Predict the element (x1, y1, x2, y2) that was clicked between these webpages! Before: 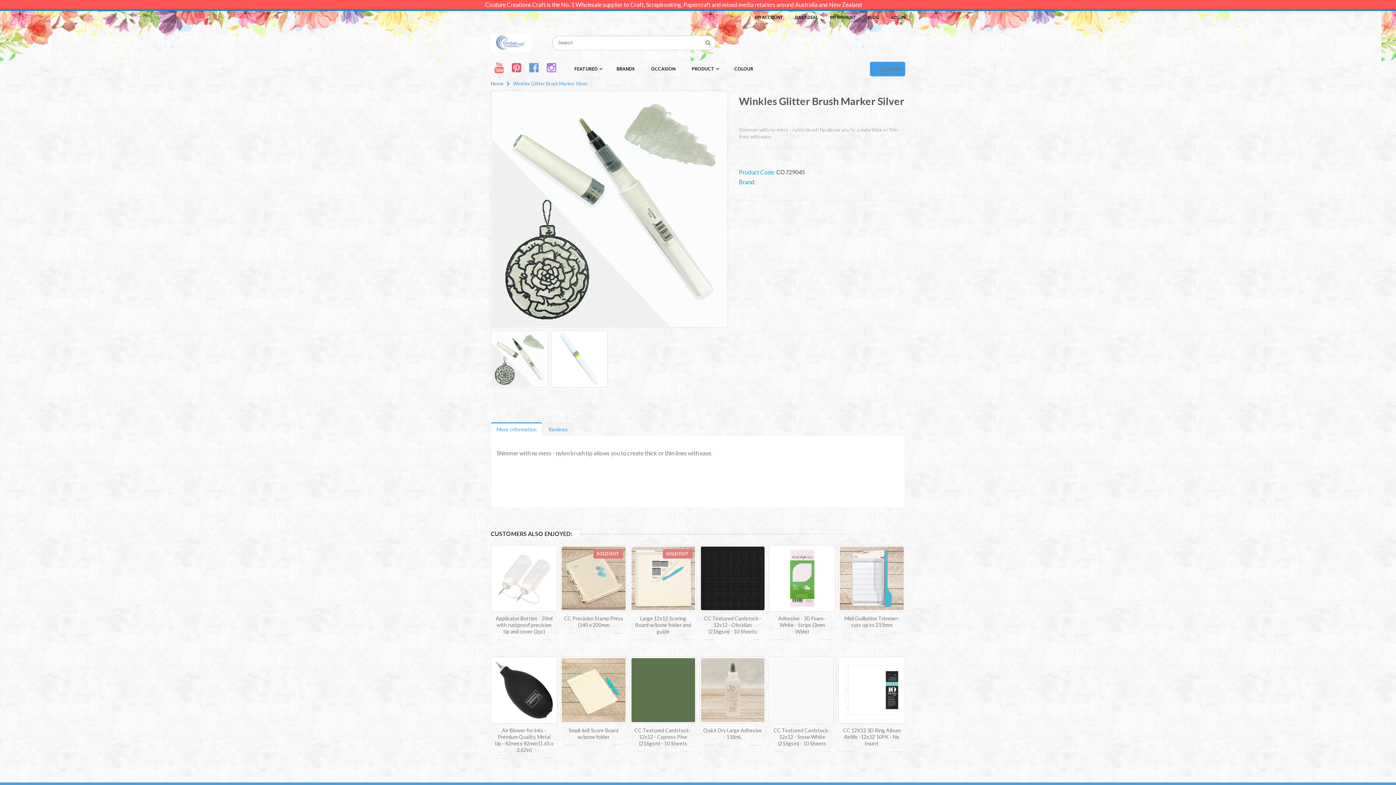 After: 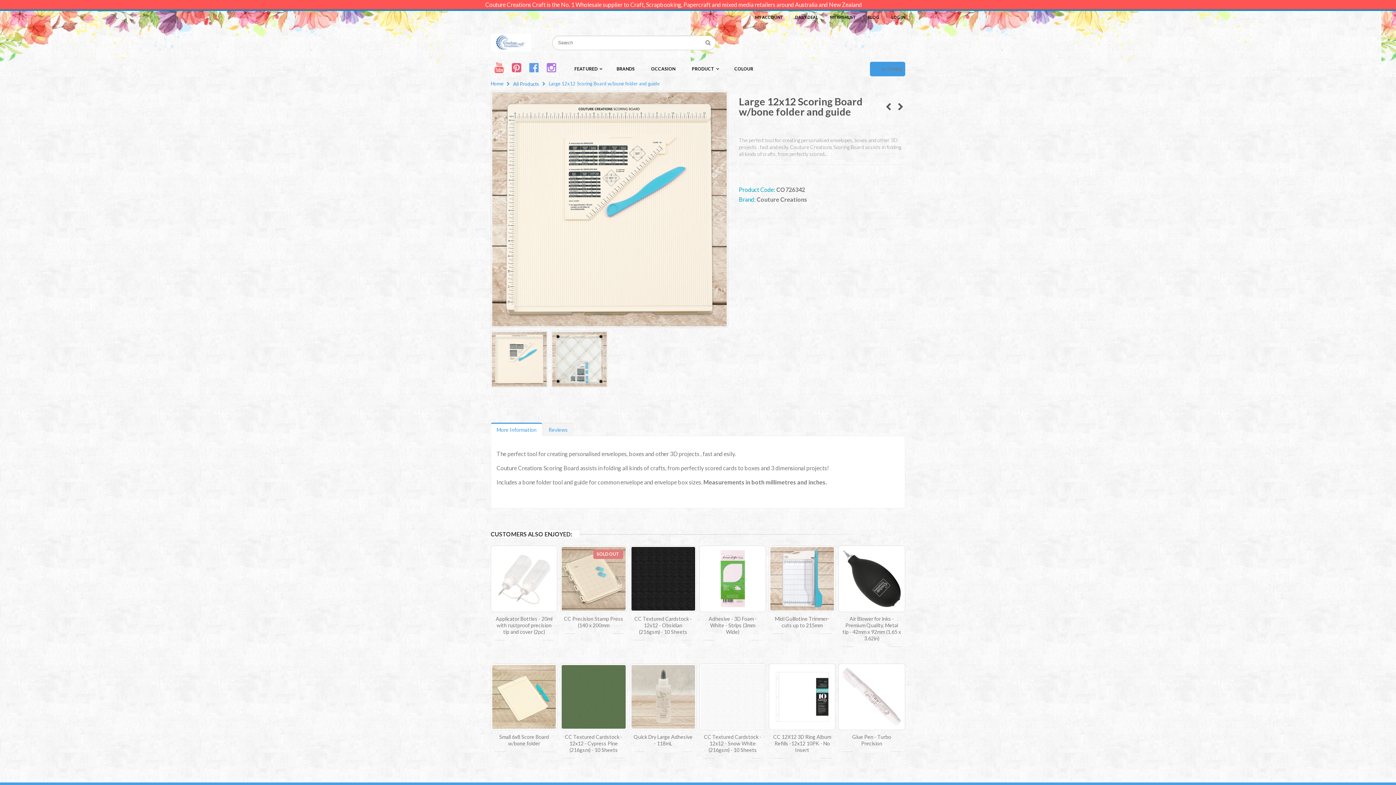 Action: label: Large 12x12 Scoring Board w/bone folder and guide bbox: (635, 615, 691, 635)